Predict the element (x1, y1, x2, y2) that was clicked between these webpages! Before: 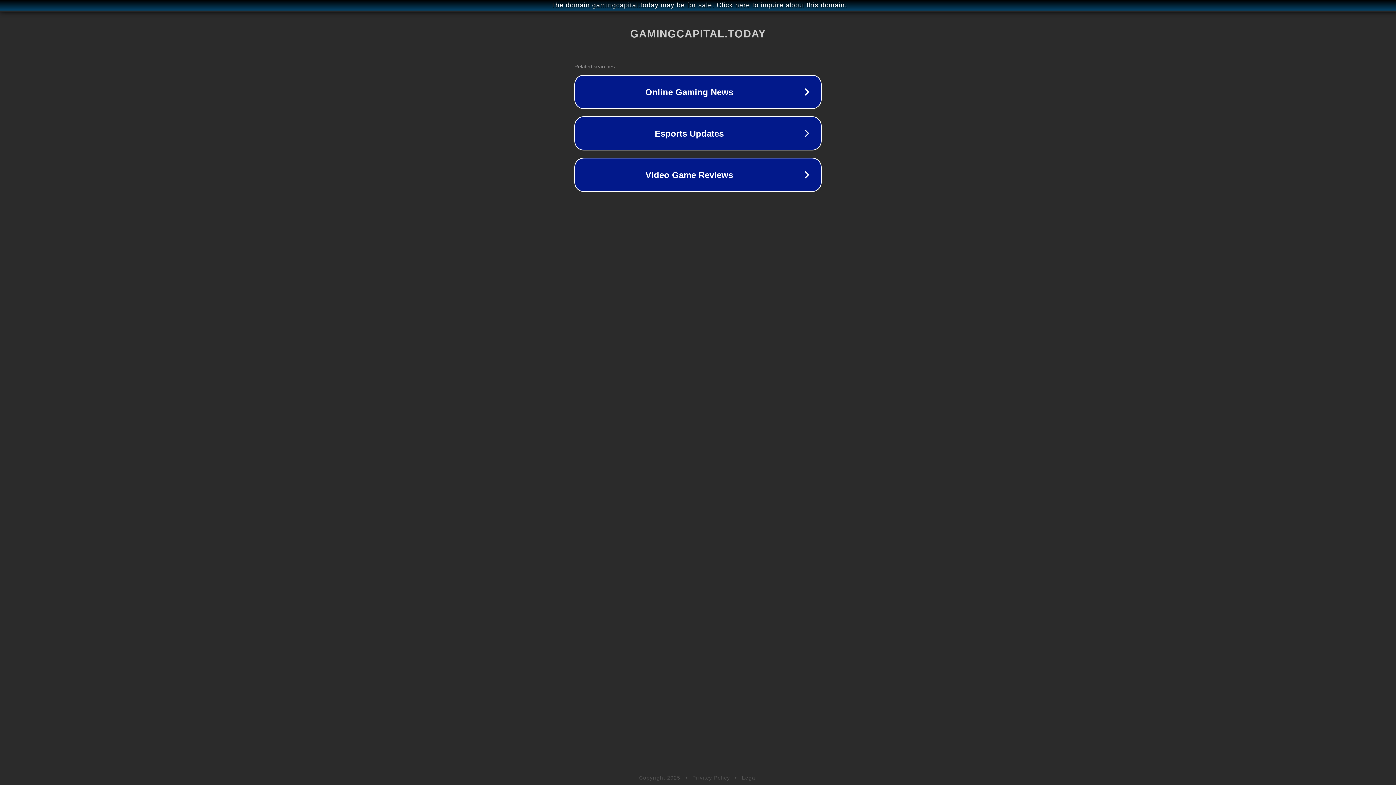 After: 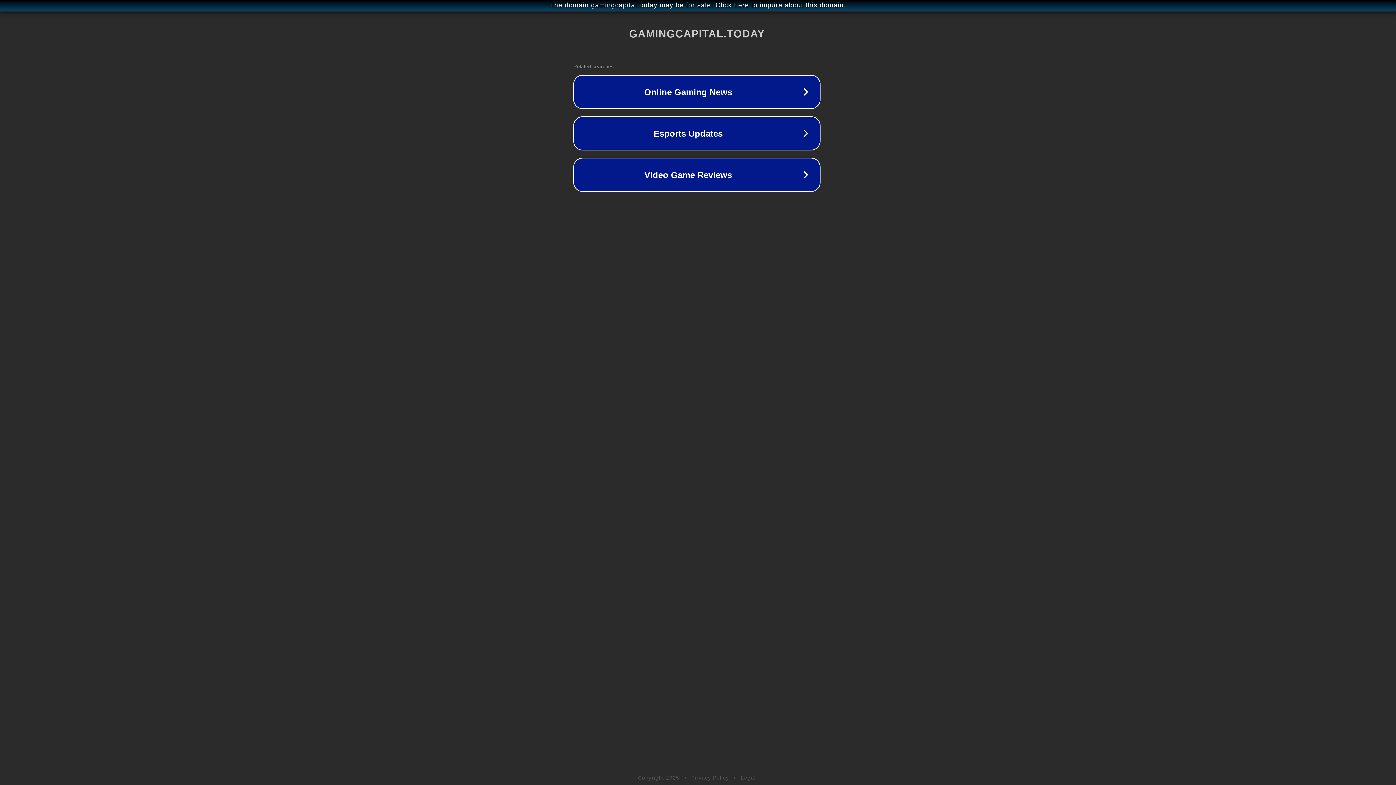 Action: label: The domain gamingcapital.today may be for sale. Click here to inquire about this domain. bbox: (1, 1, 1397, 9)